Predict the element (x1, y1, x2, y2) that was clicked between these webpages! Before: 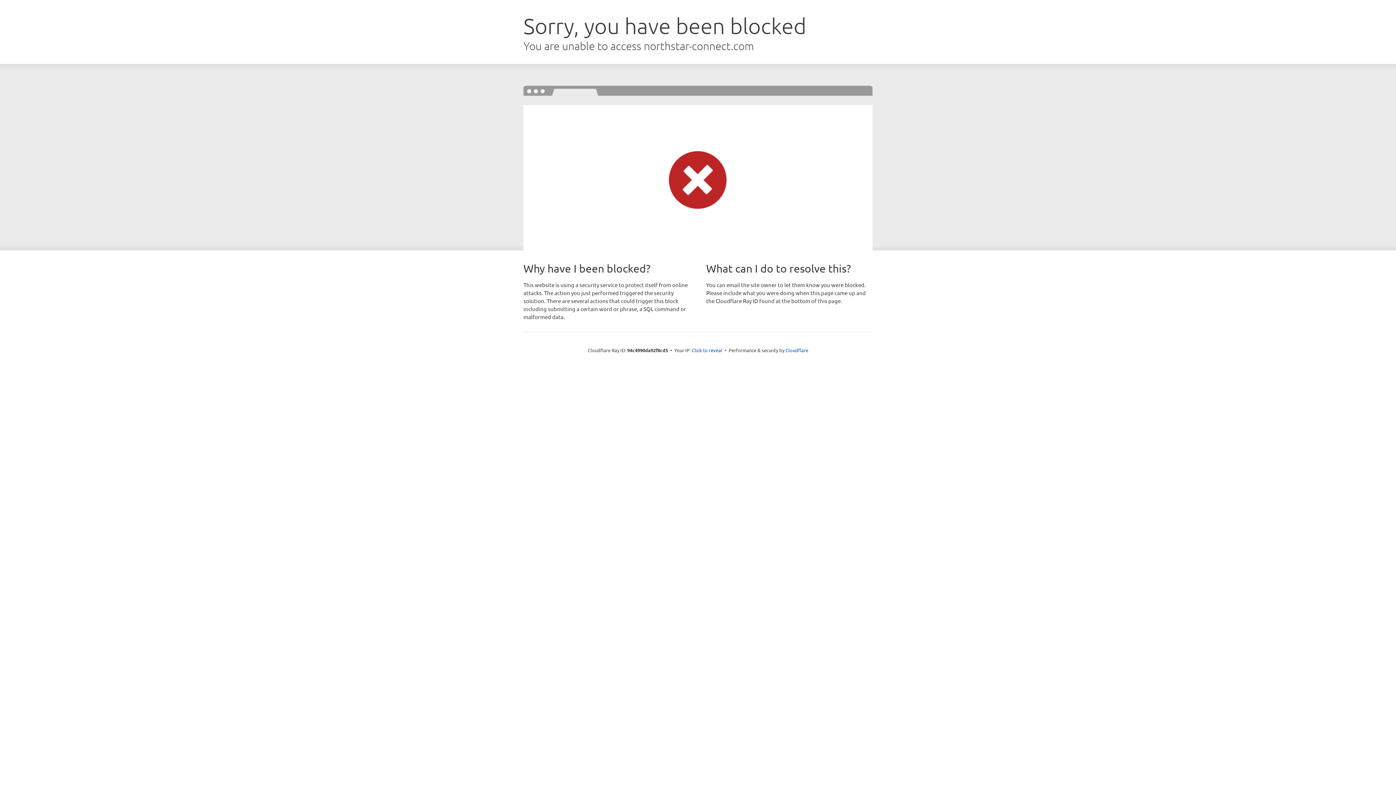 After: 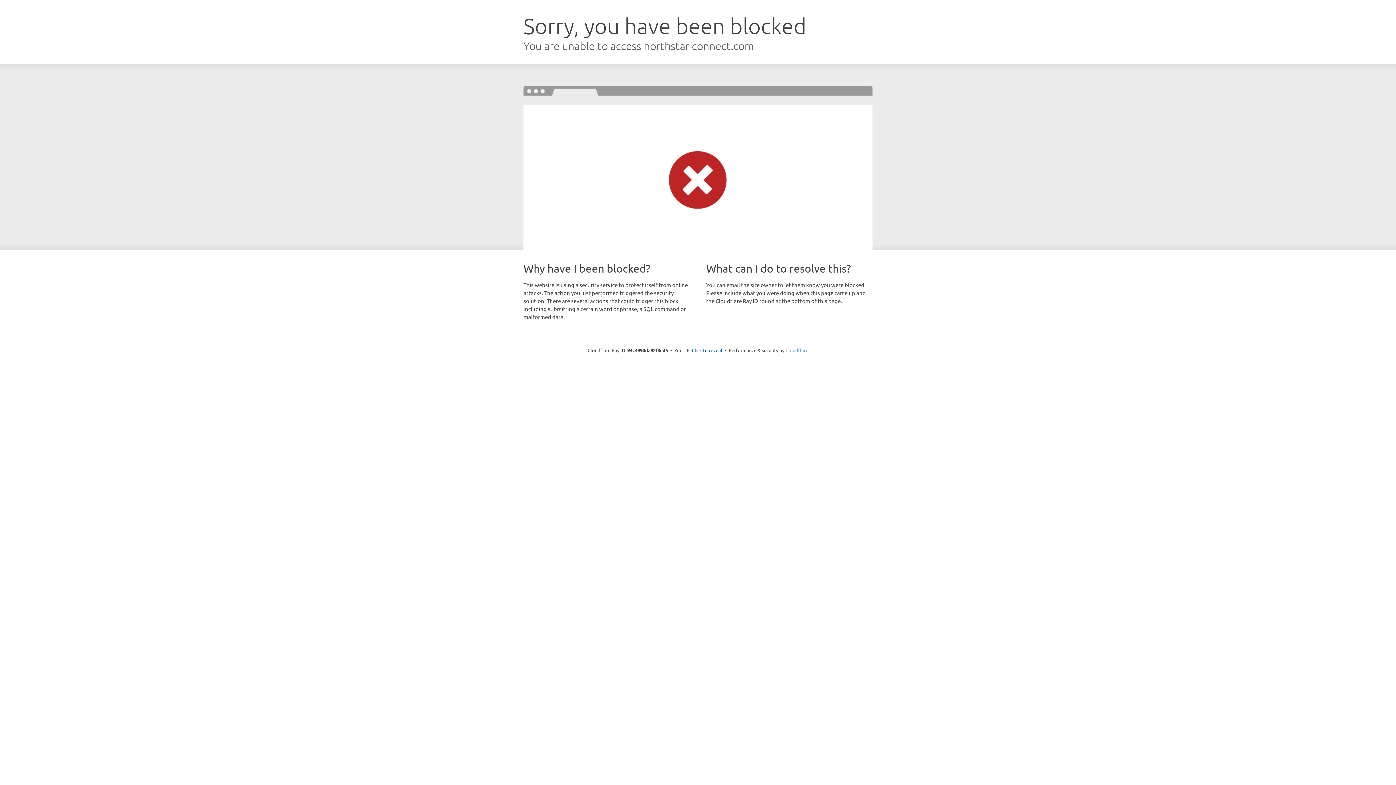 Action: bbox: (785, 347, 808, 353) label: Cloudflare